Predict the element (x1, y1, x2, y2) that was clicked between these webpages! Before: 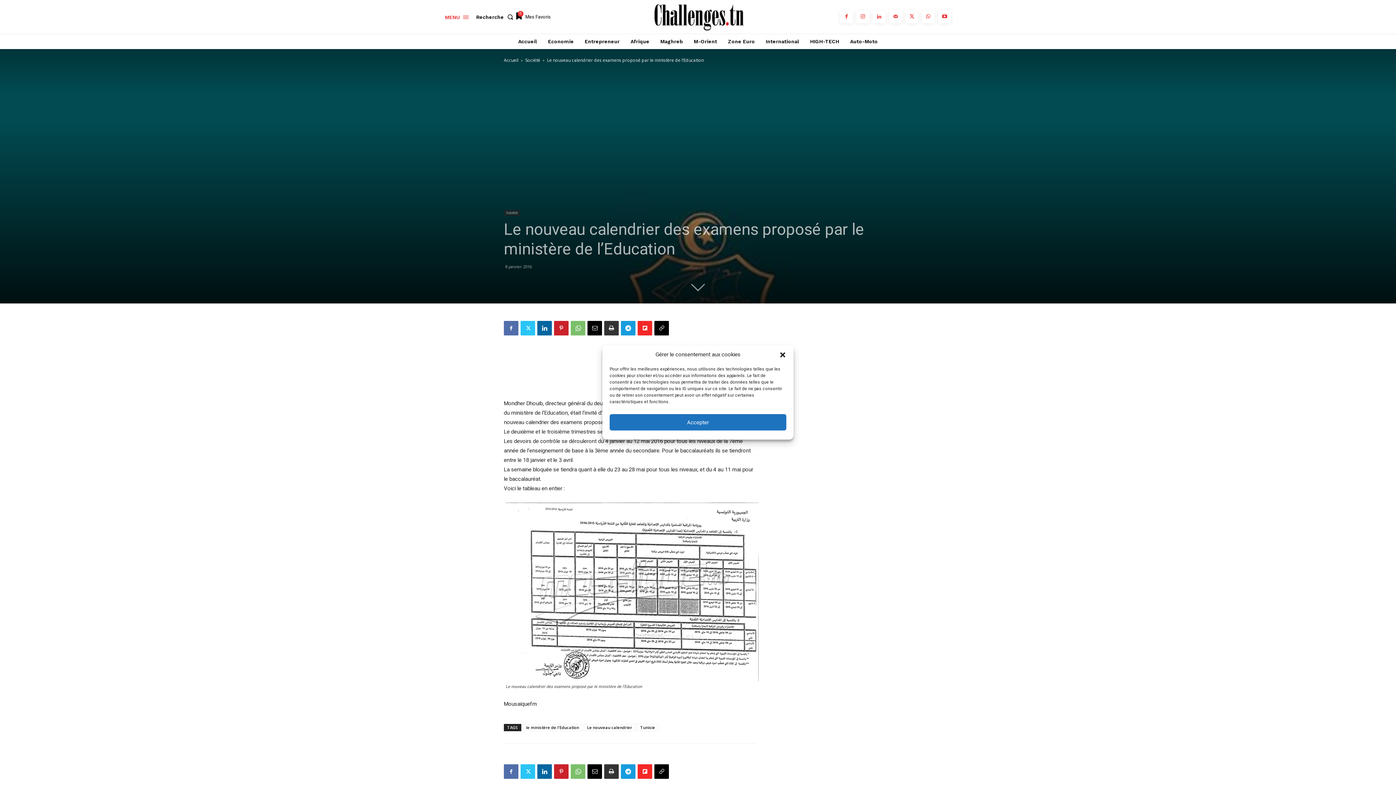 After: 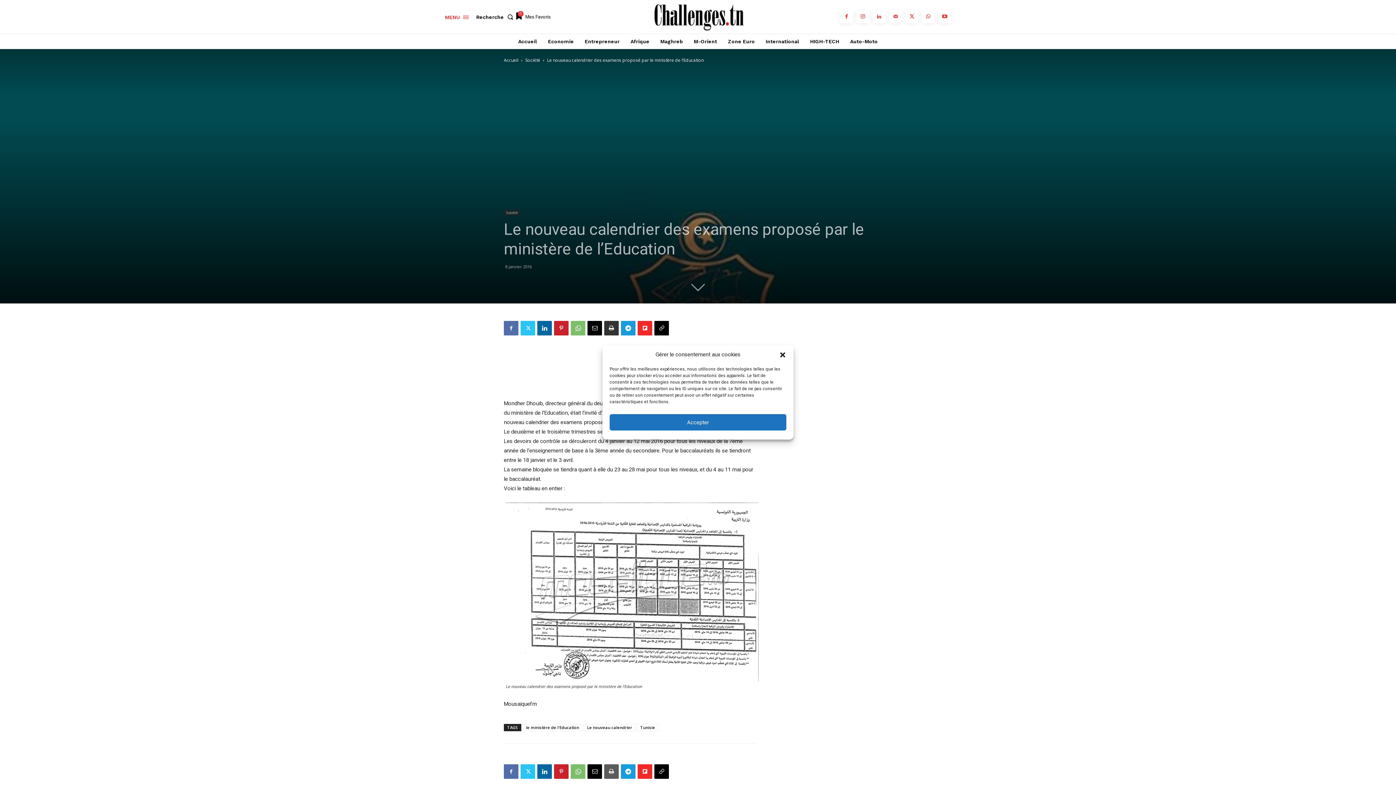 Action: bbox: (604, 764, 618, 779)